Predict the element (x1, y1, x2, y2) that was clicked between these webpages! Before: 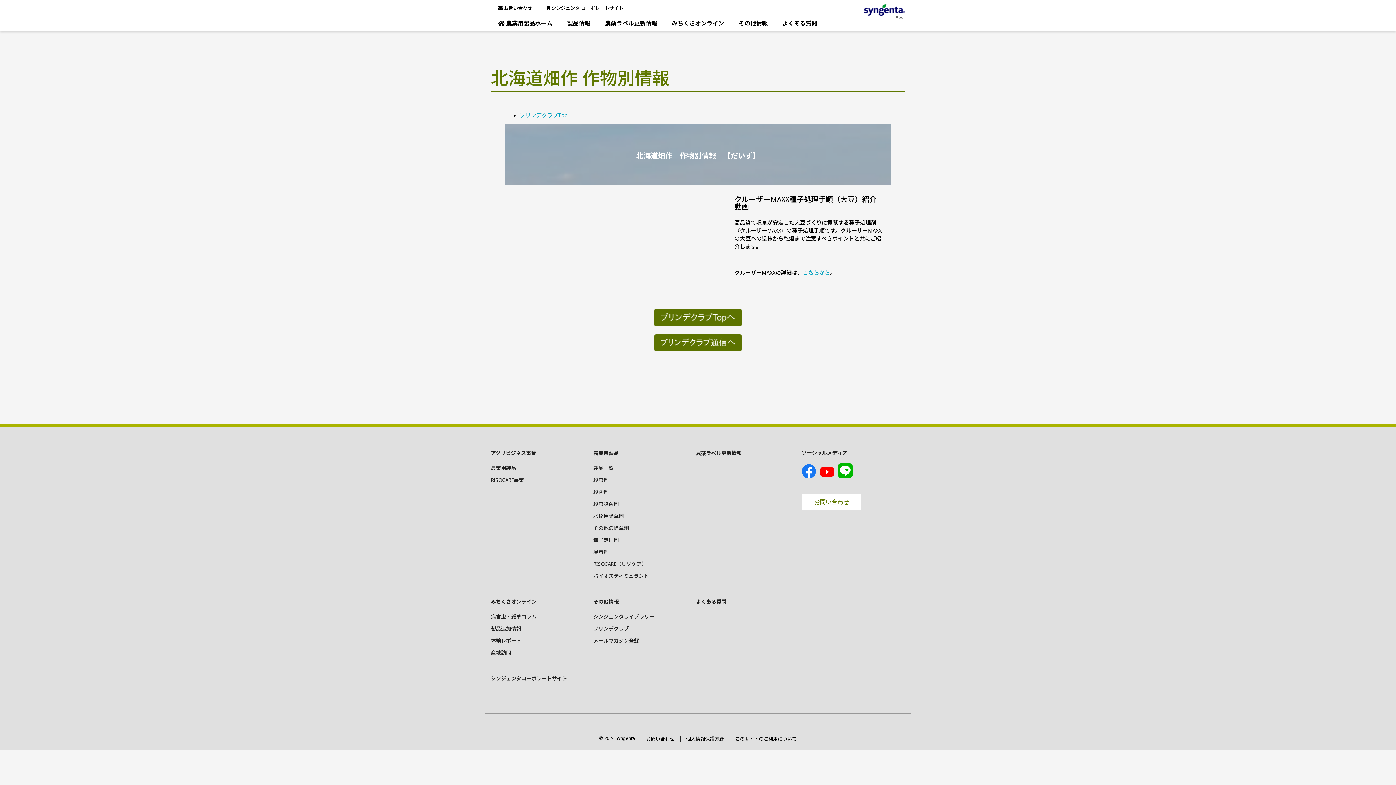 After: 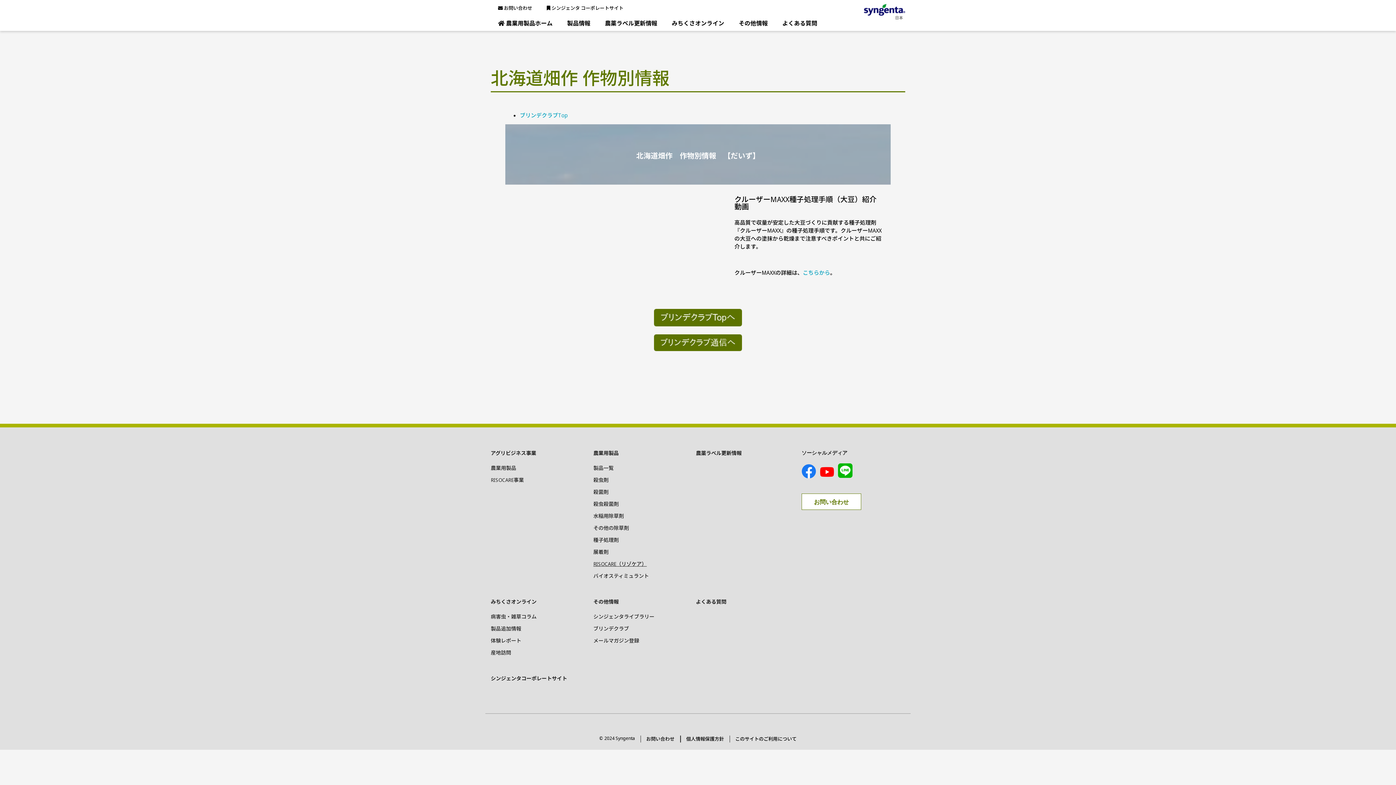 Action: bbox: (593, 560, 646, 568) label: RISOCARE（リゾケア）